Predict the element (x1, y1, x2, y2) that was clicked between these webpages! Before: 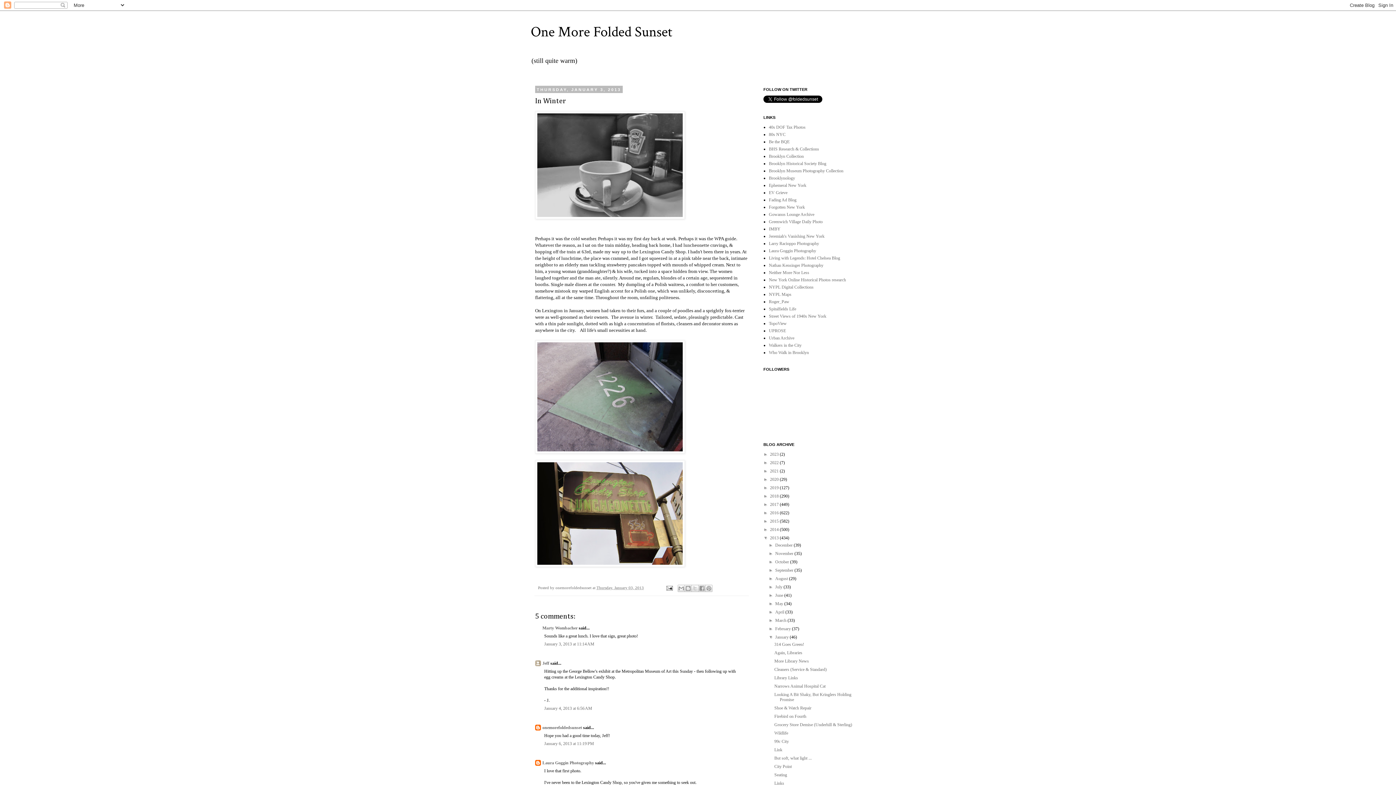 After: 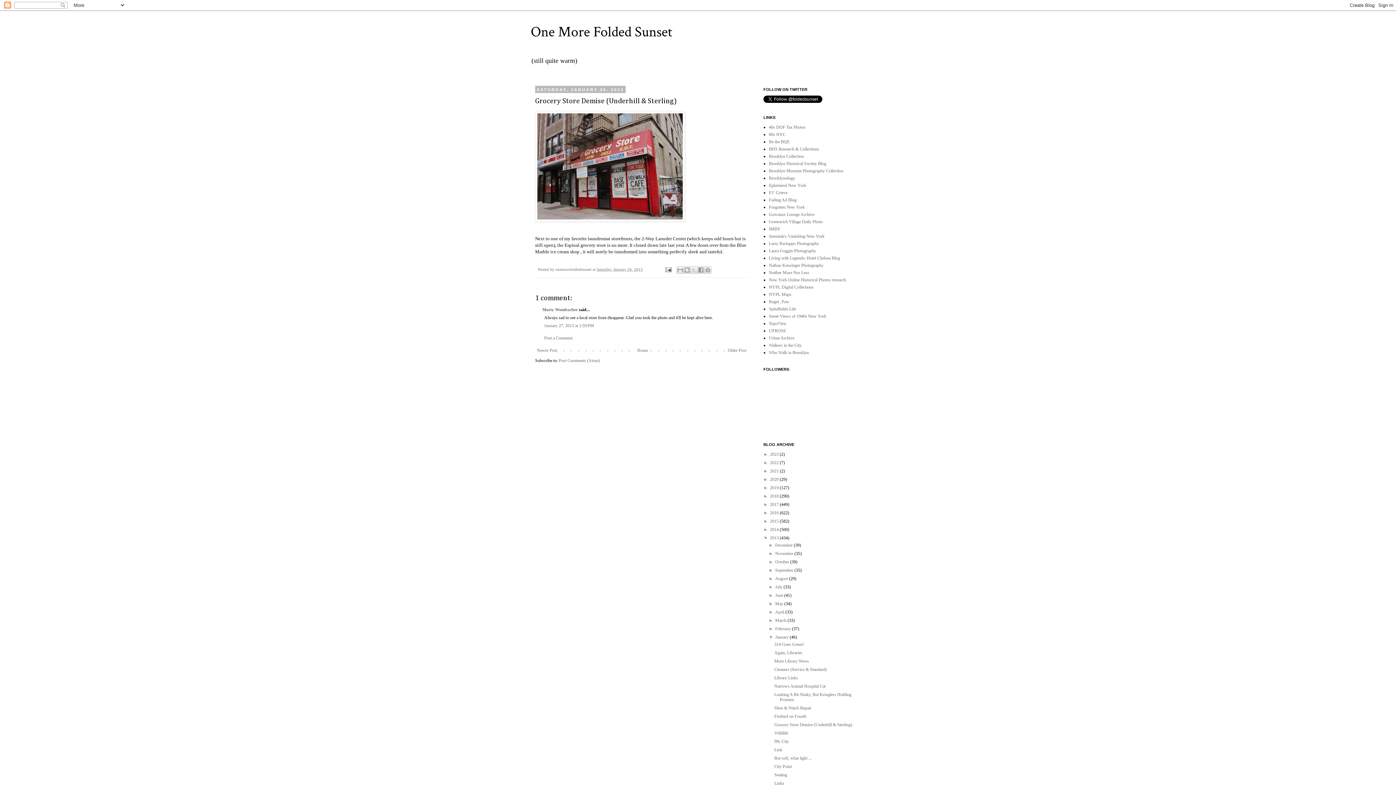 Action: label: Grocery Store Demise (Underhill & Sterling) bbox: (774, 722, 852, 727)